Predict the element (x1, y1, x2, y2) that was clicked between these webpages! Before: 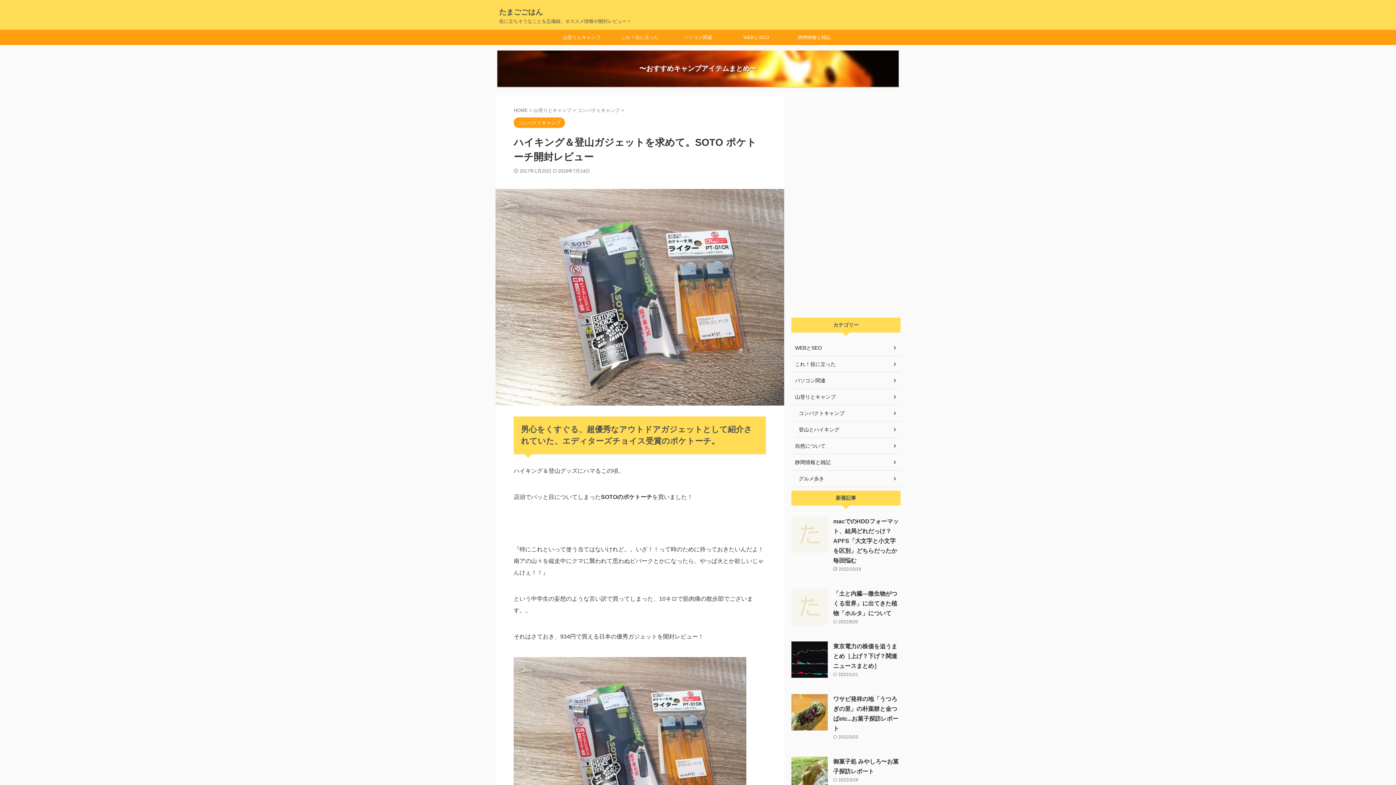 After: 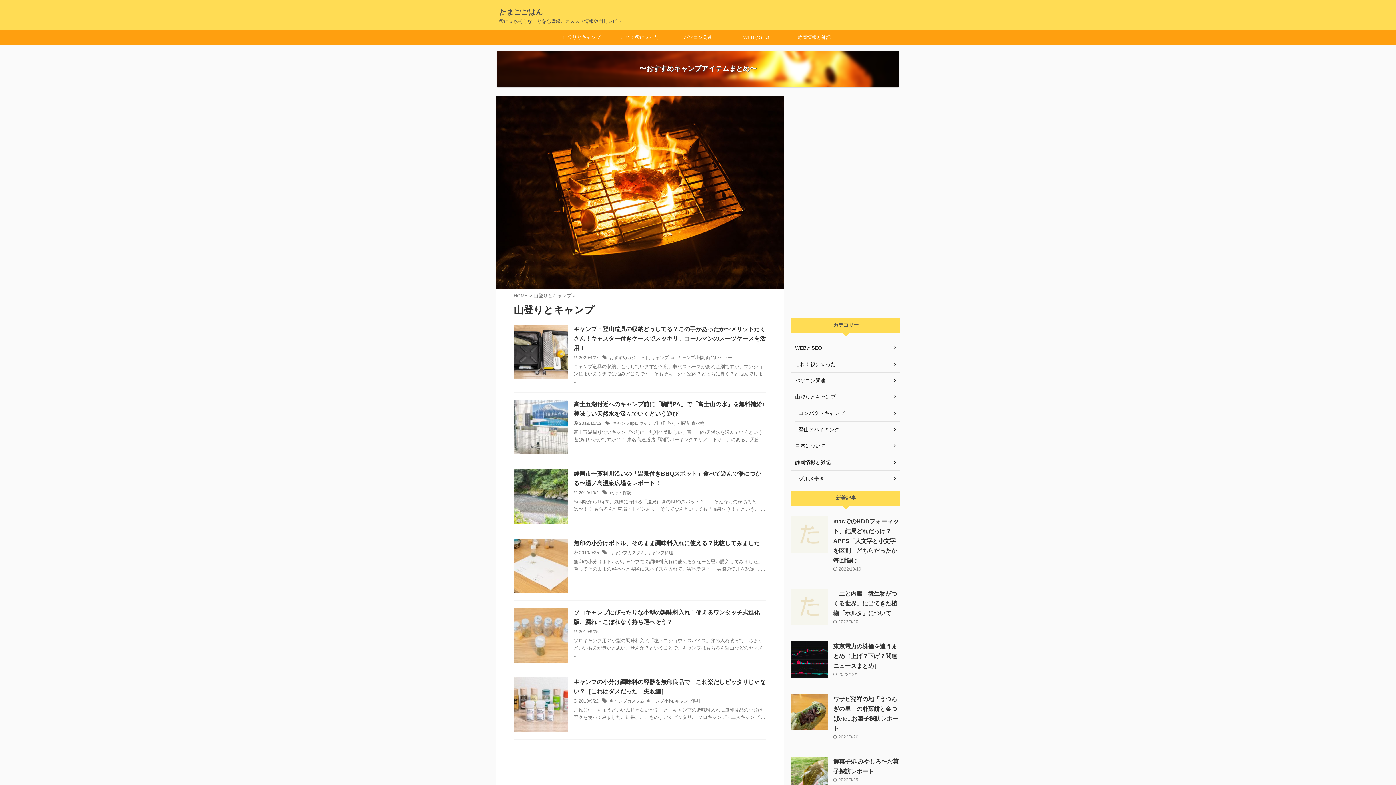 Action: label: 山登りとキャンプ  bbox: (533, 107, 573, 113)